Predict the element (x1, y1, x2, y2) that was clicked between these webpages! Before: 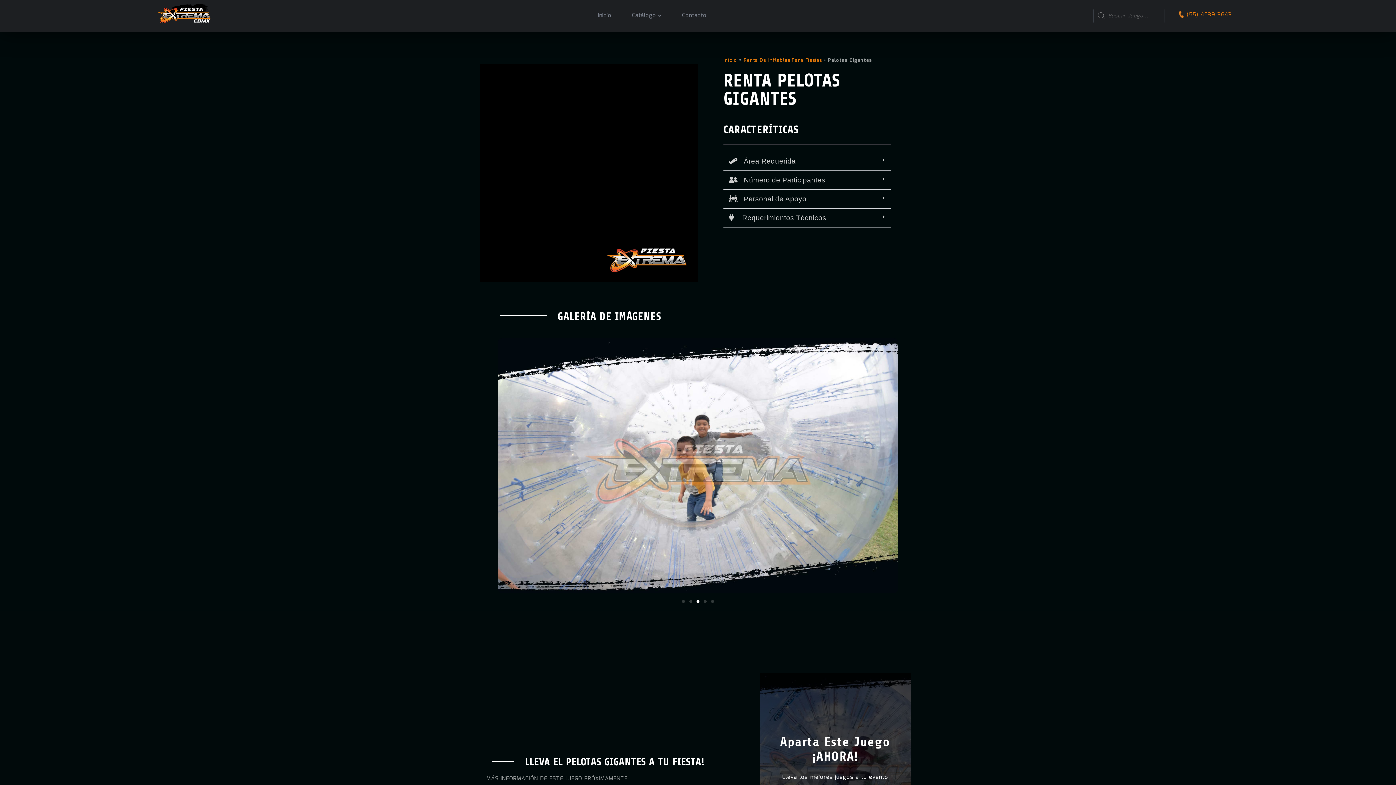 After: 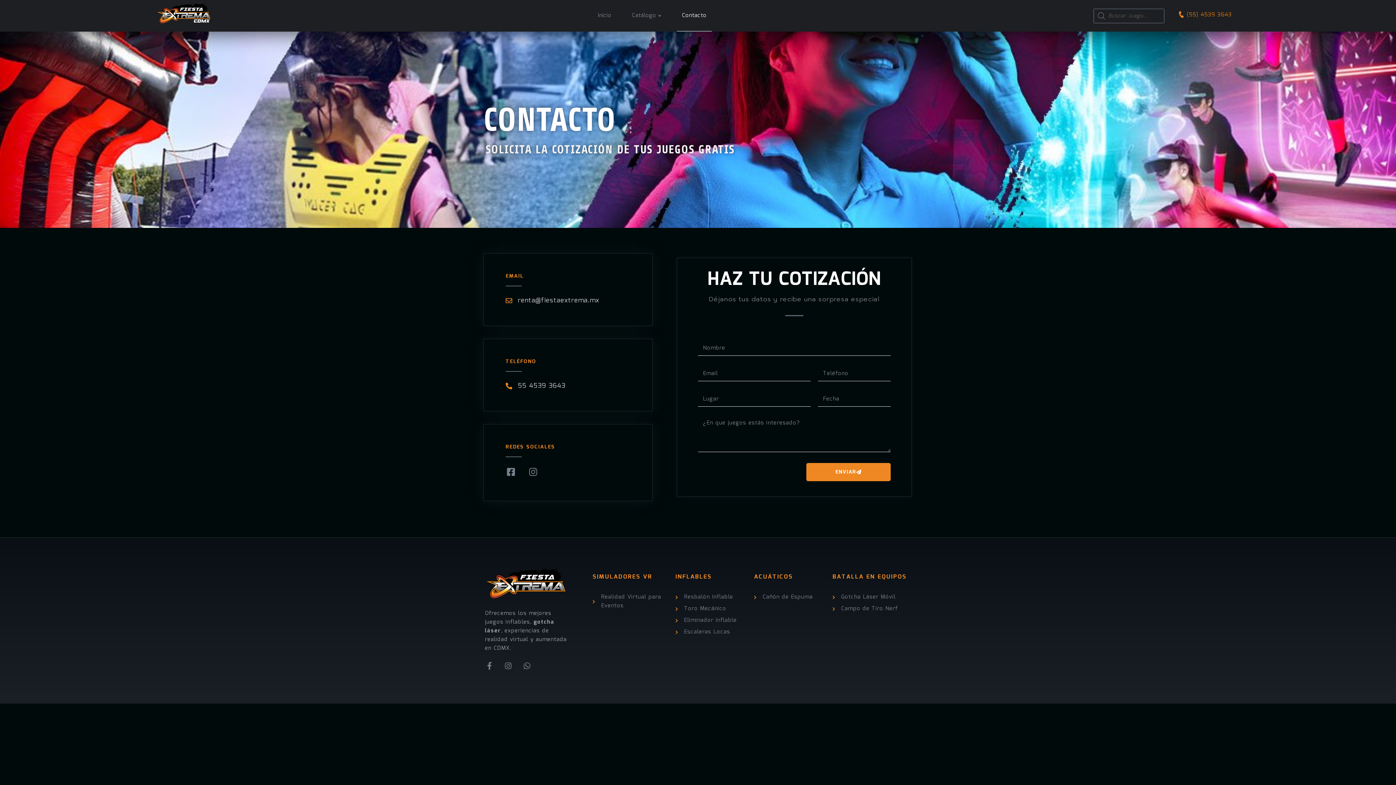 Action: bbox: (760, 673, 910, 873) label: Aparta Este Juego
¡AHORA!
Lleva los mejores juegos a tu evento
COTIZAR AHORA